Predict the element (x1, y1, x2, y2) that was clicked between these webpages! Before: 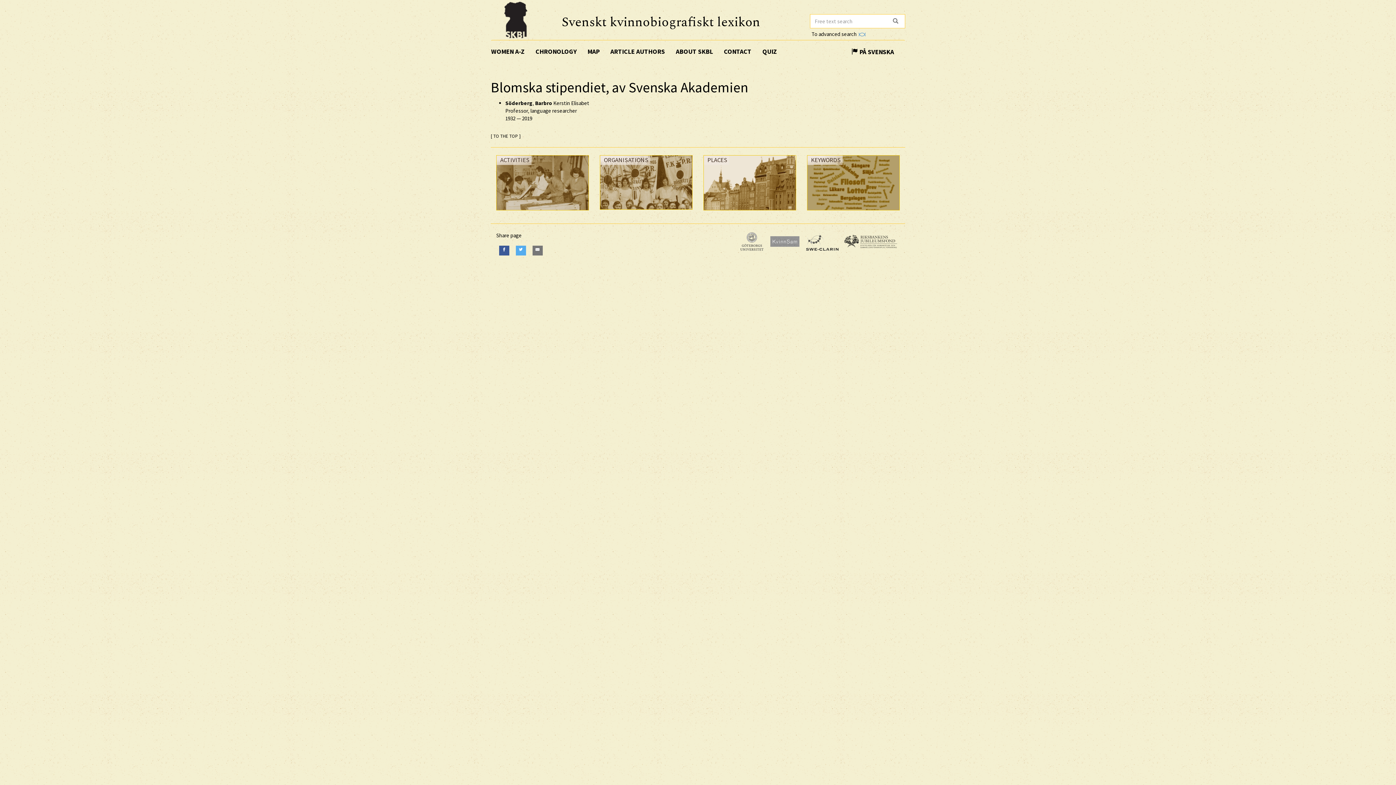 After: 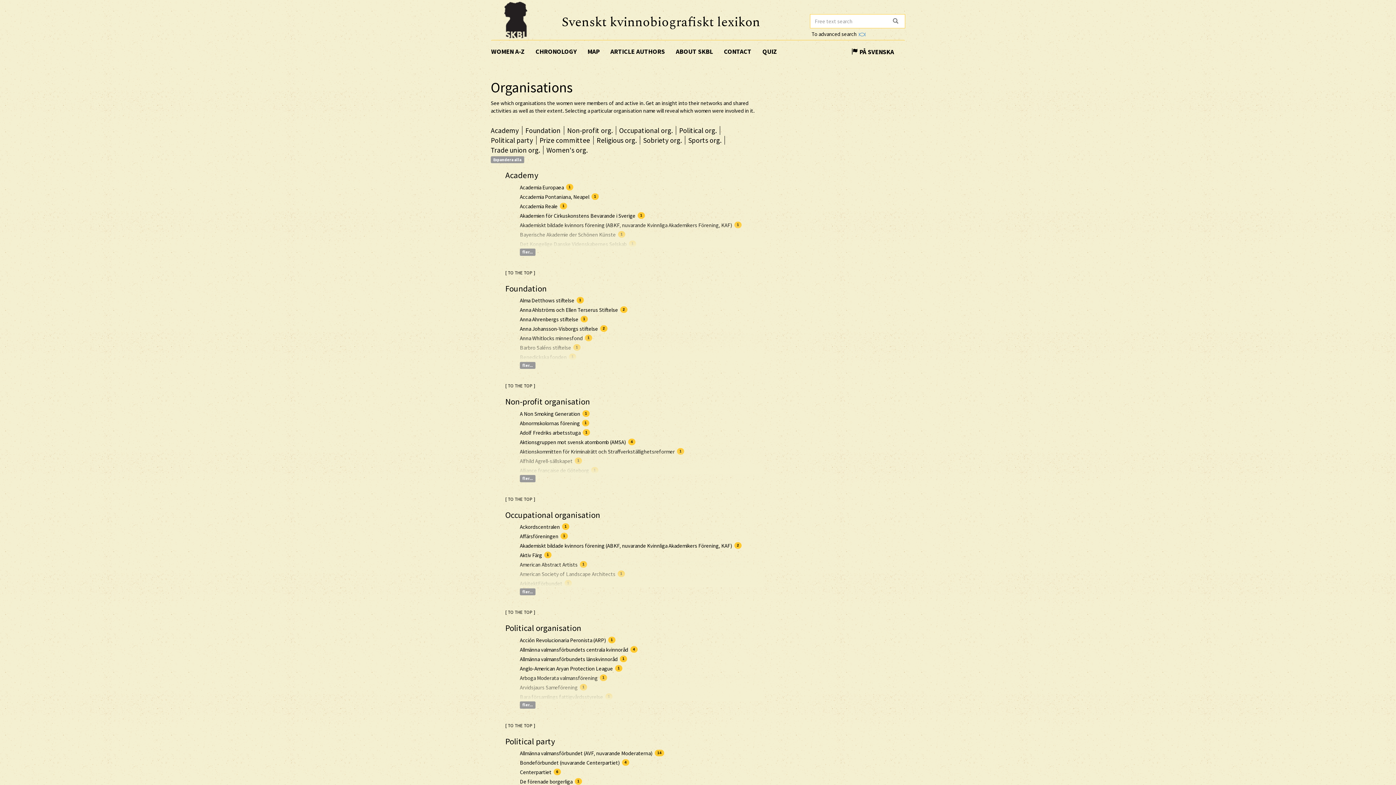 Action: label: ORGANISATIONS bbox: (600, 208, 692, 215)